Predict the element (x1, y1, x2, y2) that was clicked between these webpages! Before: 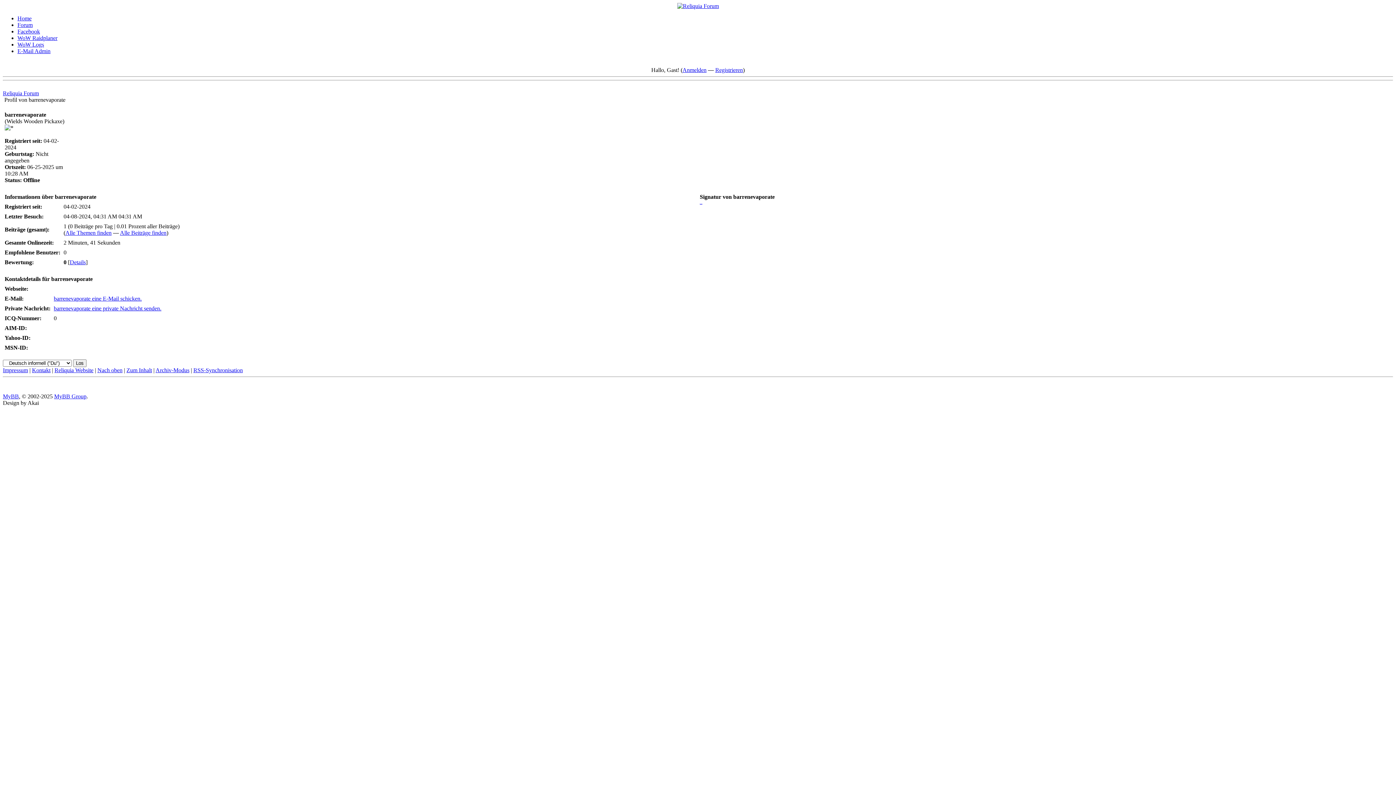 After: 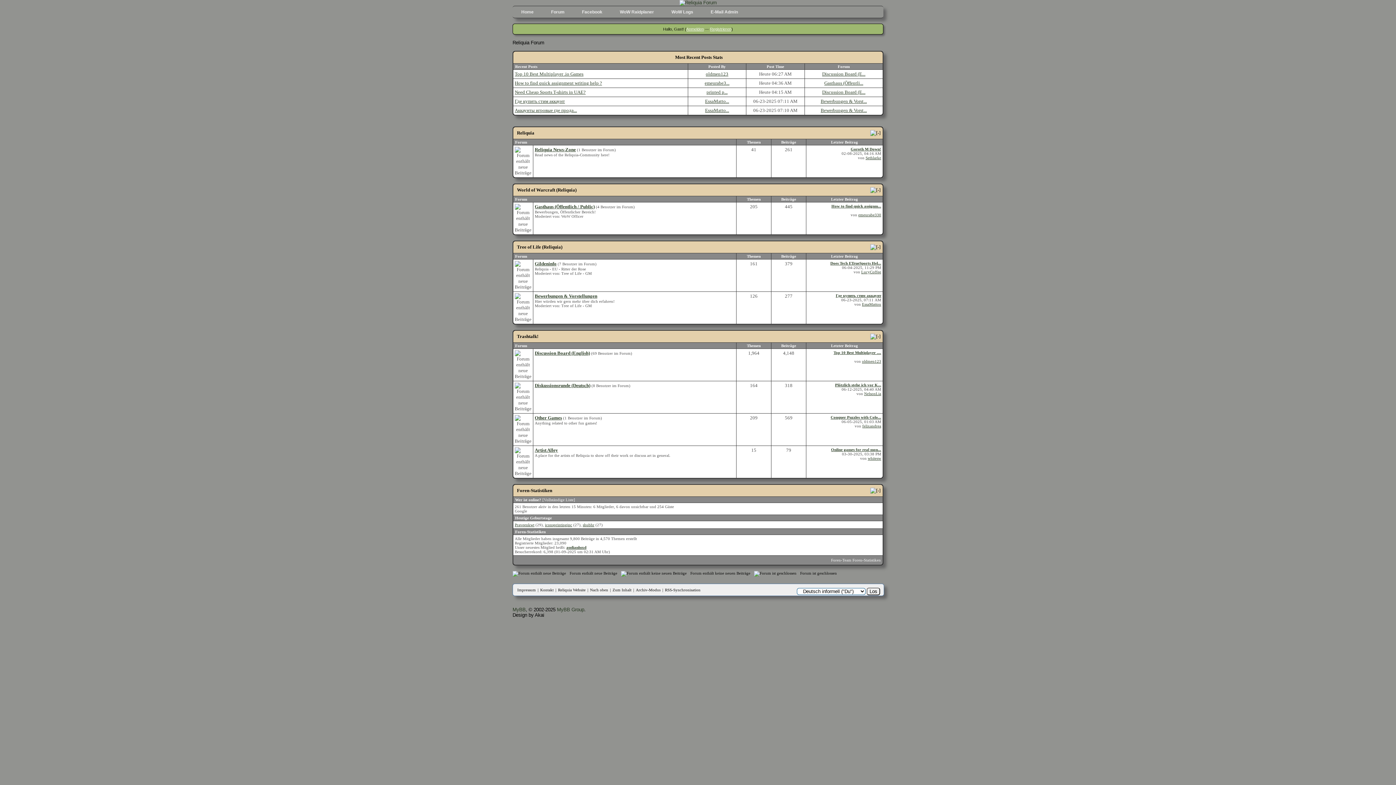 Action: bbox: (677, 2, 719, 9)